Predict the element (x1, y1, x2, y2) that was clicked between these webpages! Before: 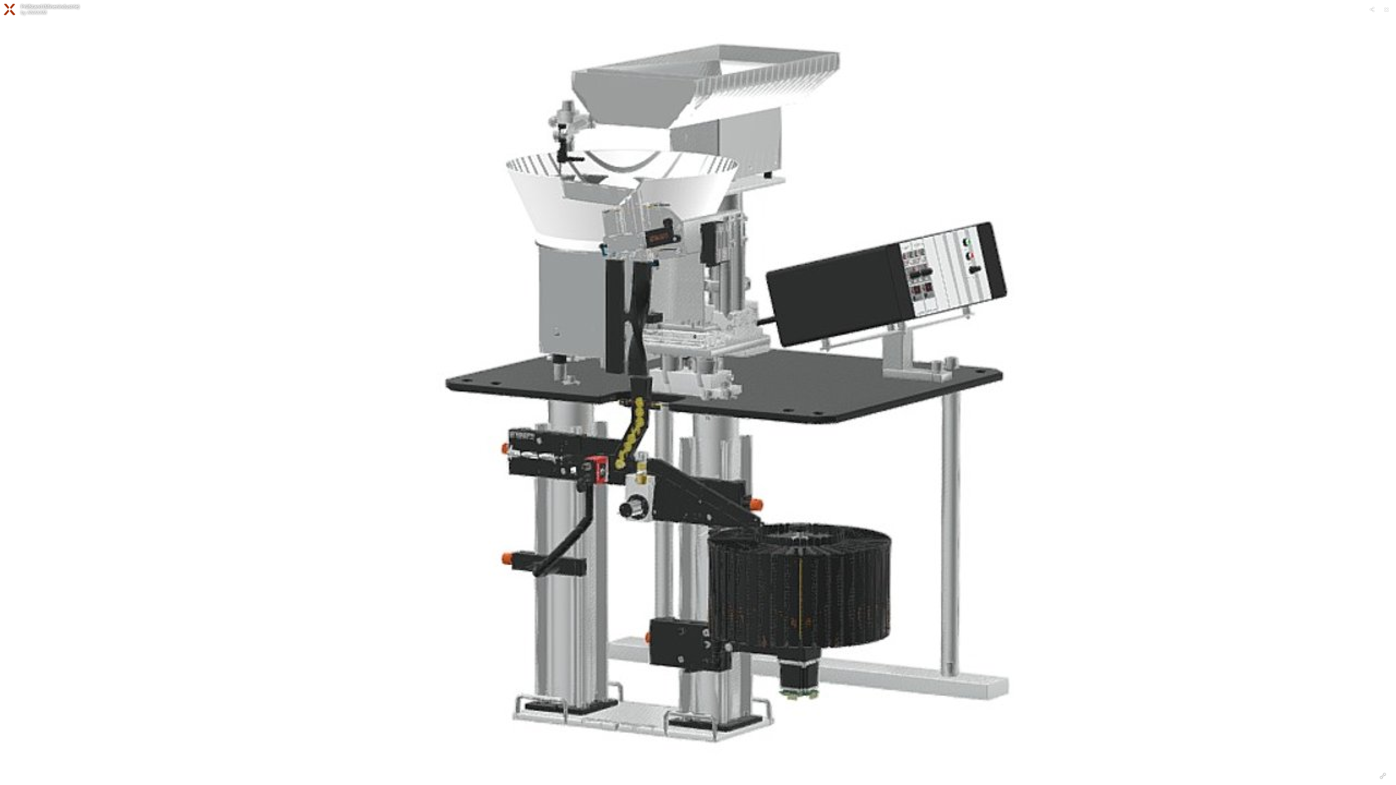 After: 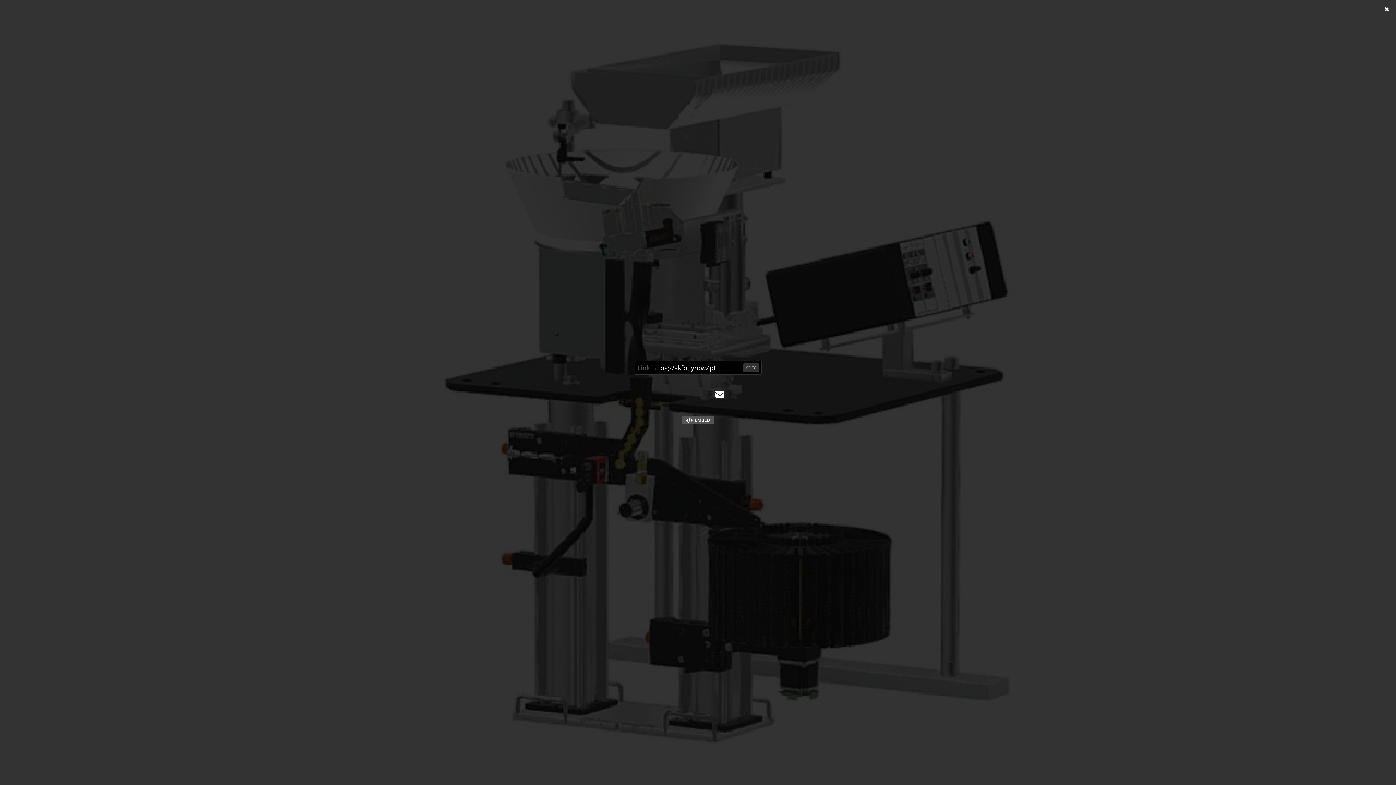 Action: bbox: (1366, 3, 1378, 15)